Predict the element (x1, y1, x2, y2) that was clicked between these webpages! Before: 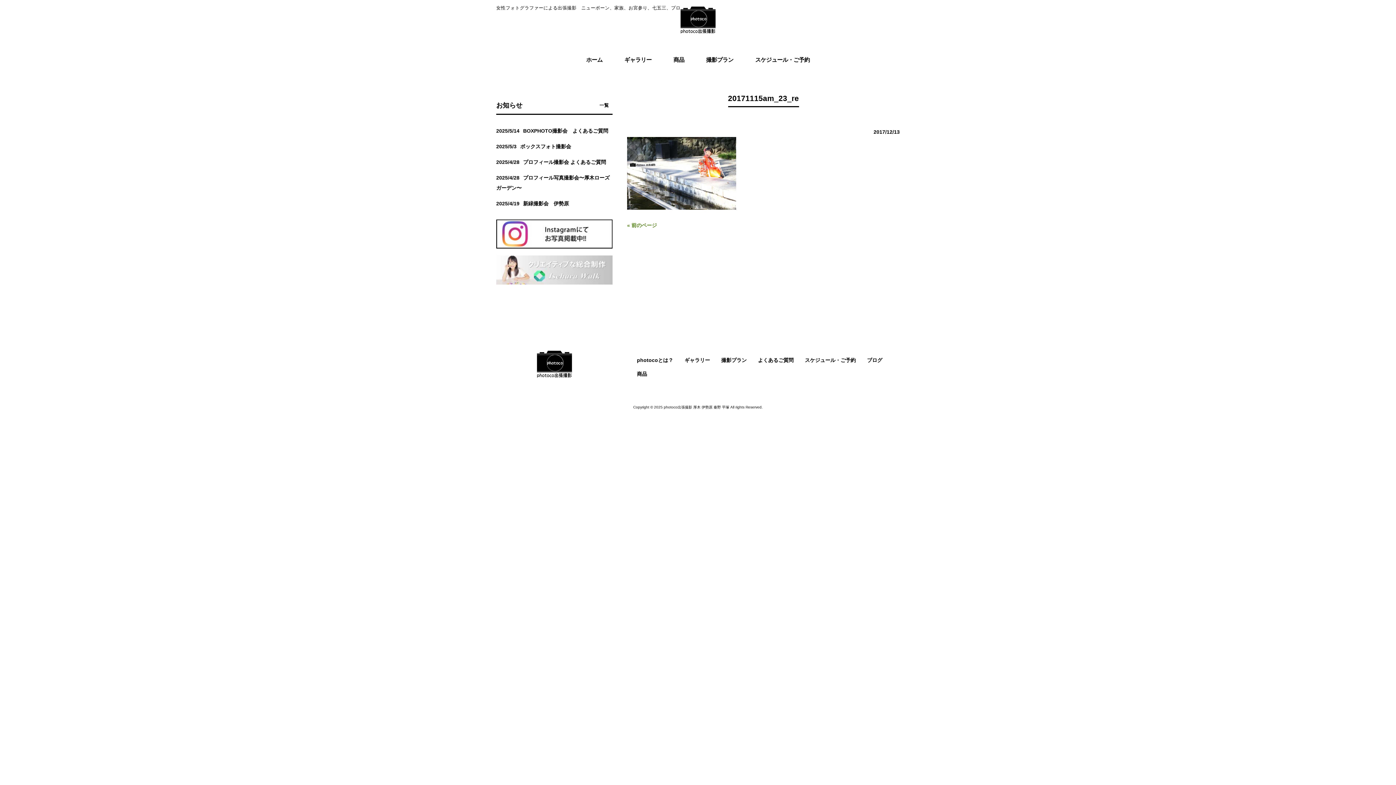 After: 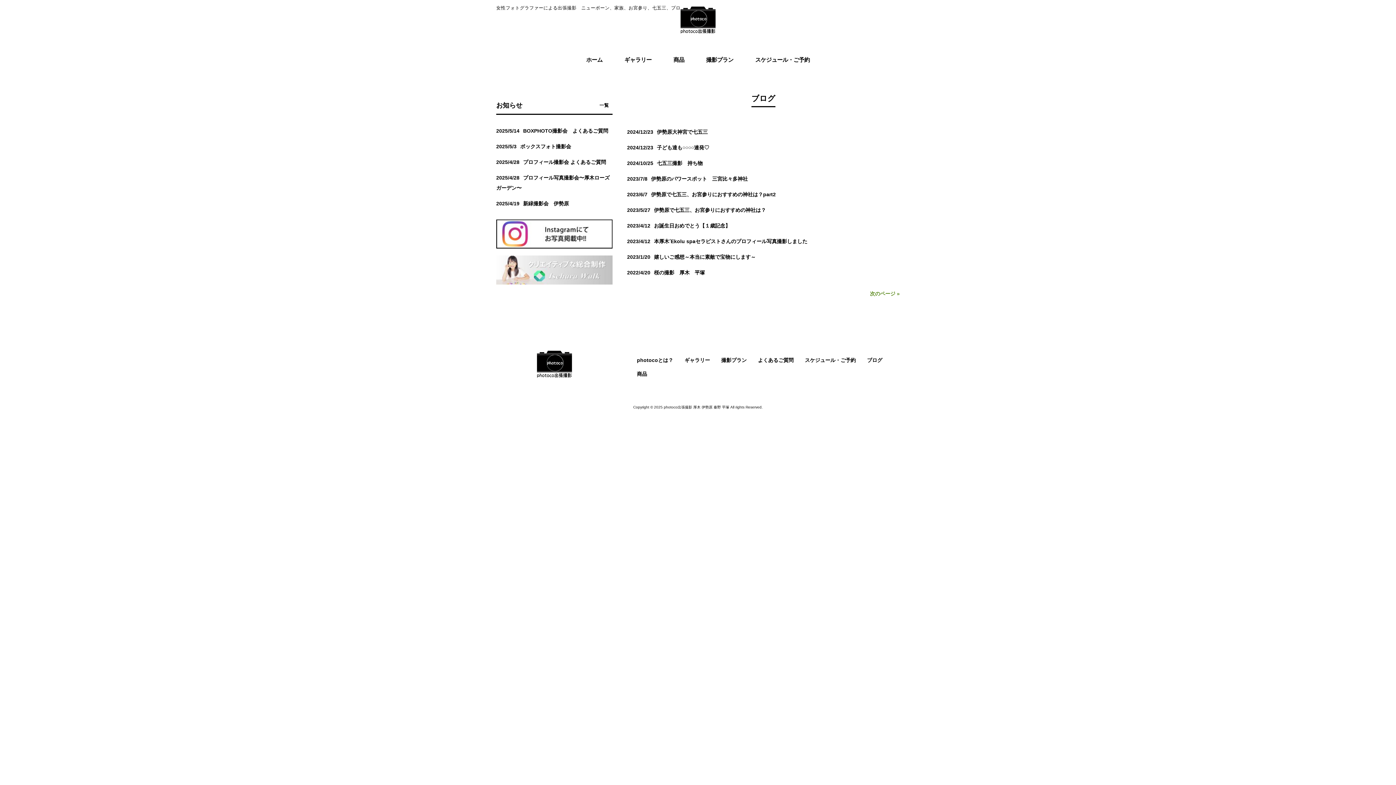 Action: label: ブログ bbox: (862, 357, 882, 363)